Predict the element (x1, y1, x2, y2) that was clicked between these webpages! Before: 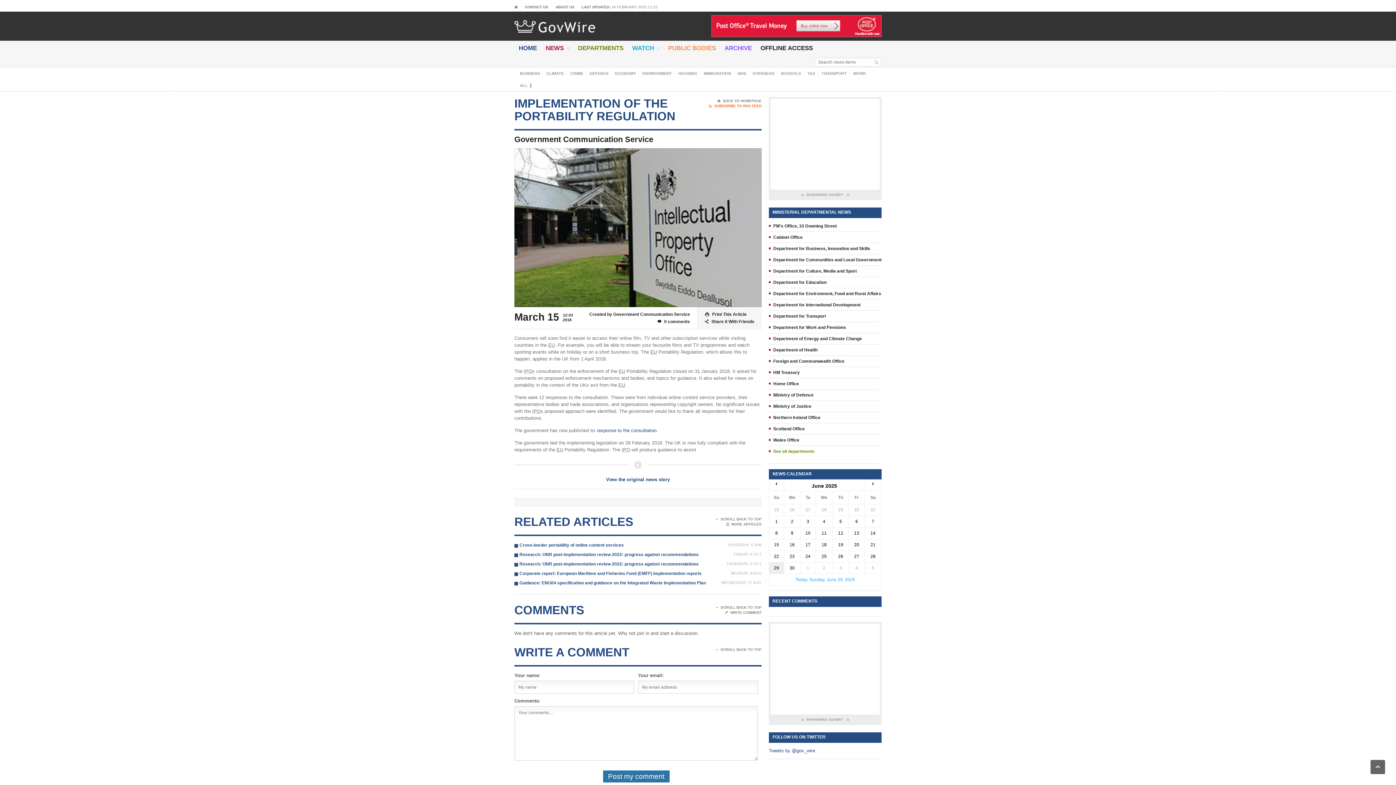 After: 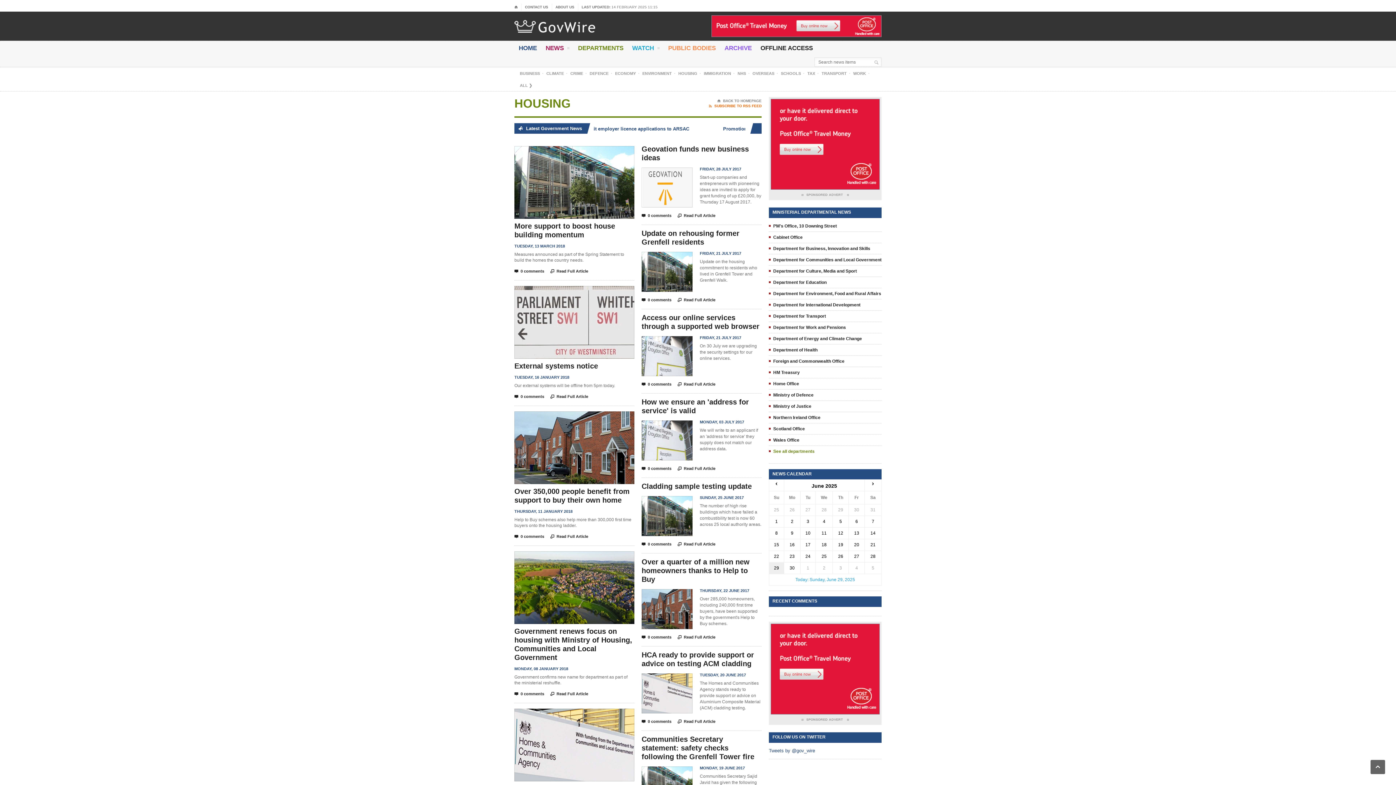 Action: label: HOUSING bbox: (678, 70, 697, 77)